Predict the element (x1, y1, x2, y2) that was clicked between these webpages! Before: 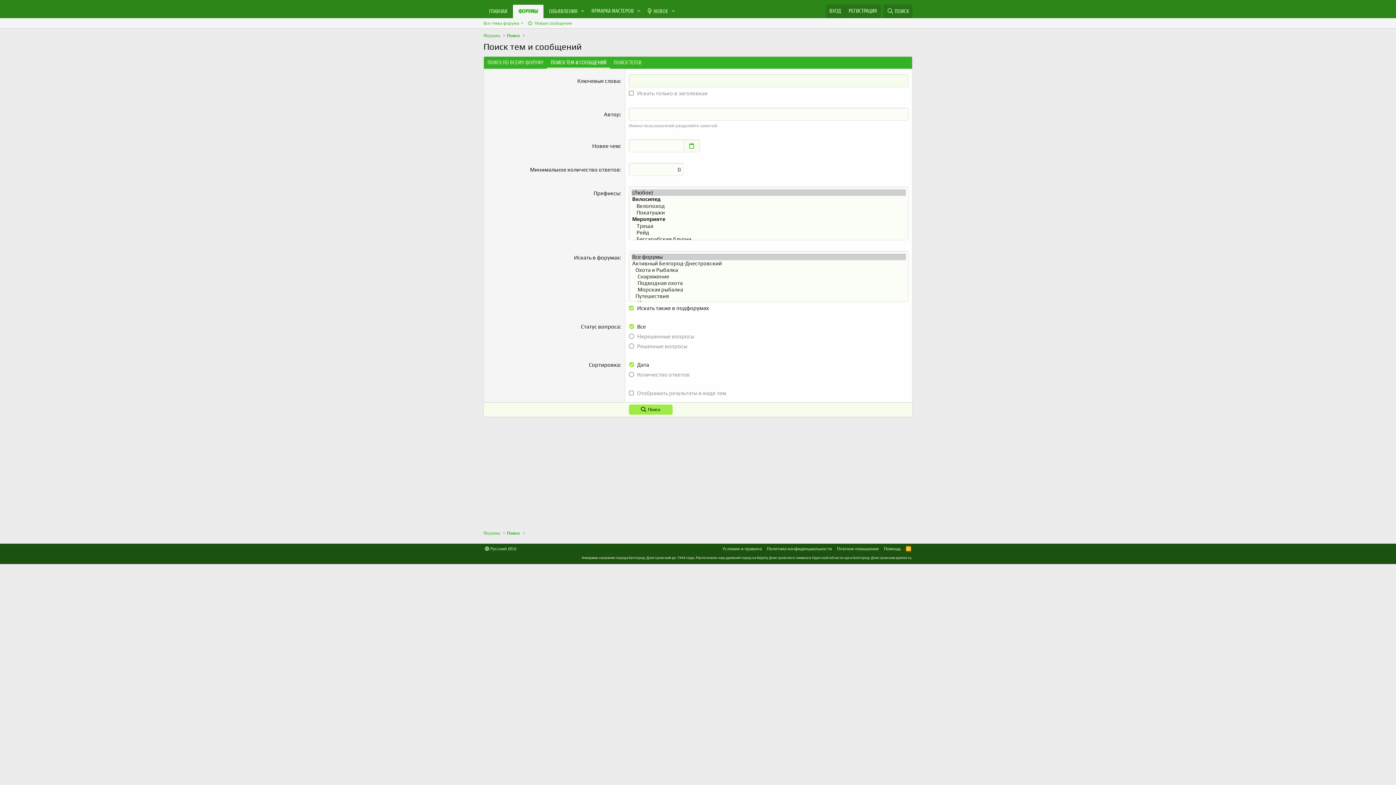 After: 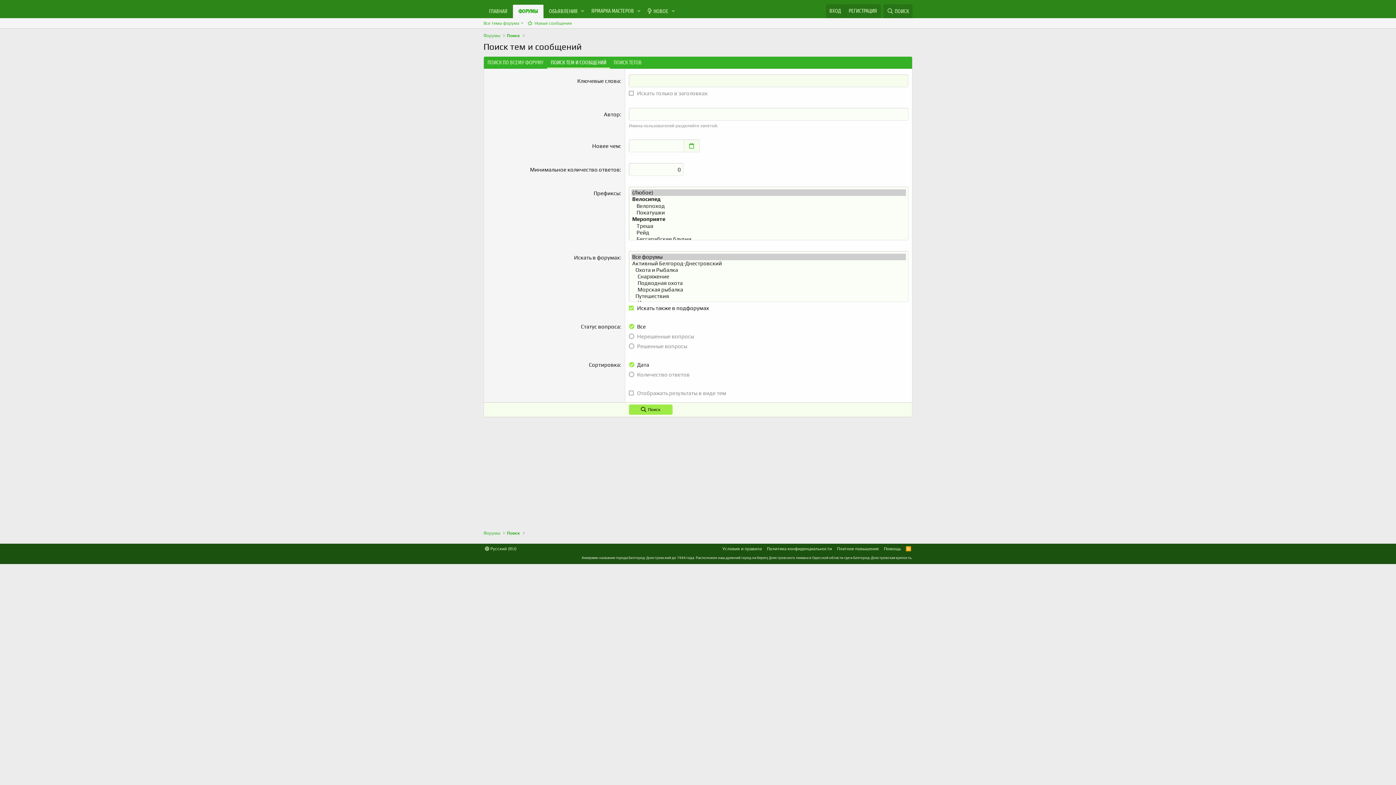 Action: bbox: (547, 56, 610, 68) label: ПОИСК ТЕМ И СООБЩЕНИЙ